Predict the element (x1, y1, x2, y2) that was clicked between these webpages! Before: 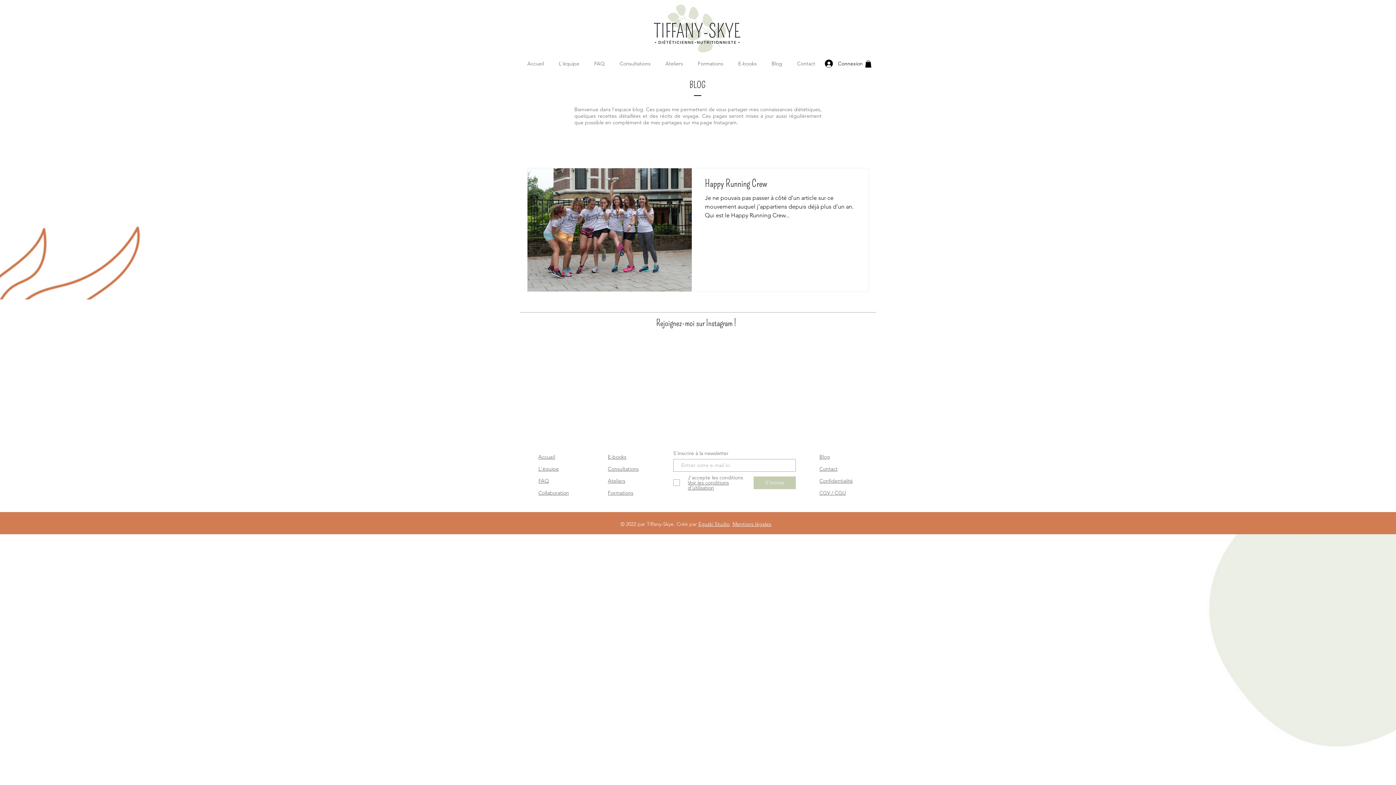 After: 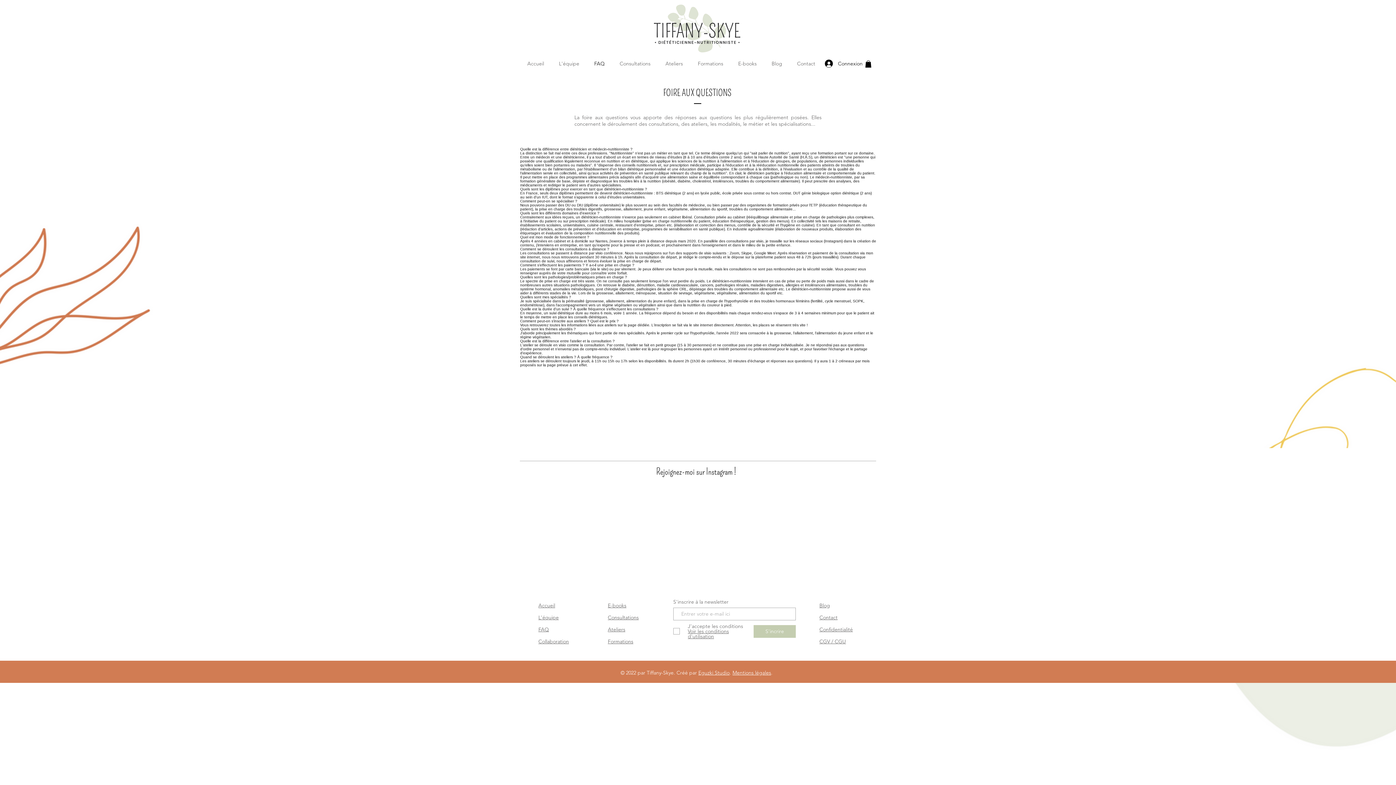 Action: label: FAQ bbox: (586, 57, 612, 69)